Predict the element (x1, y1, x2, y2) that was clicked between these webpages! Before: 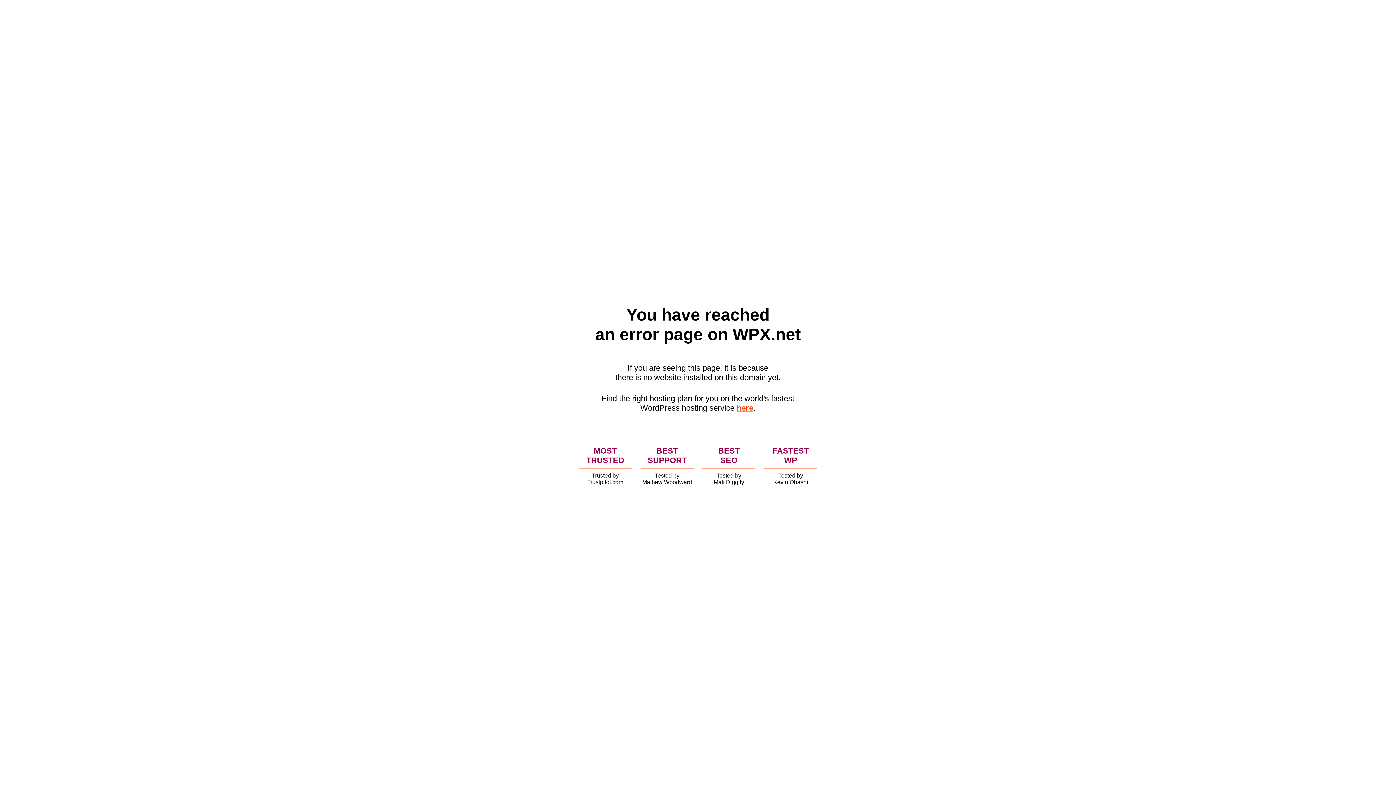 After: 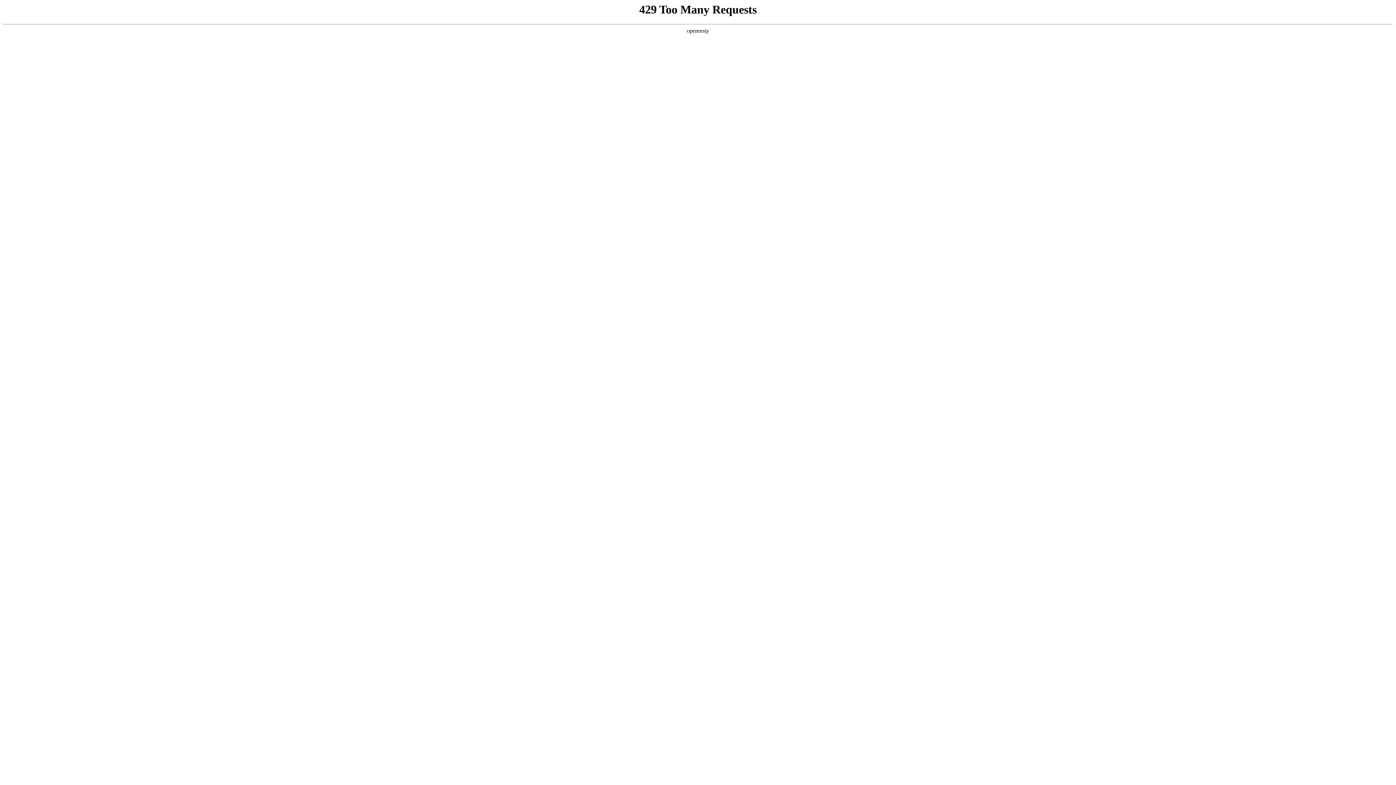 Action: bbox: (736, 403, 753, 412) label: here